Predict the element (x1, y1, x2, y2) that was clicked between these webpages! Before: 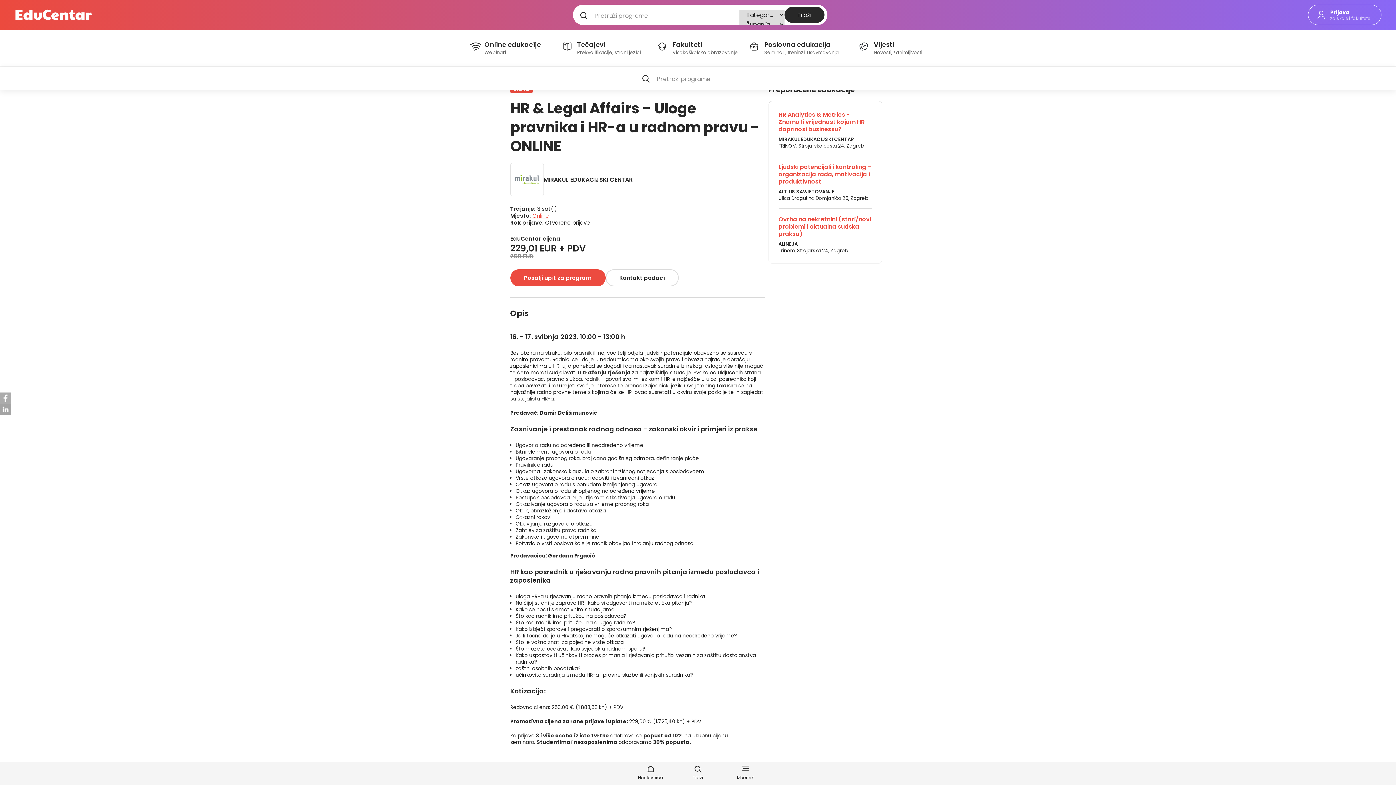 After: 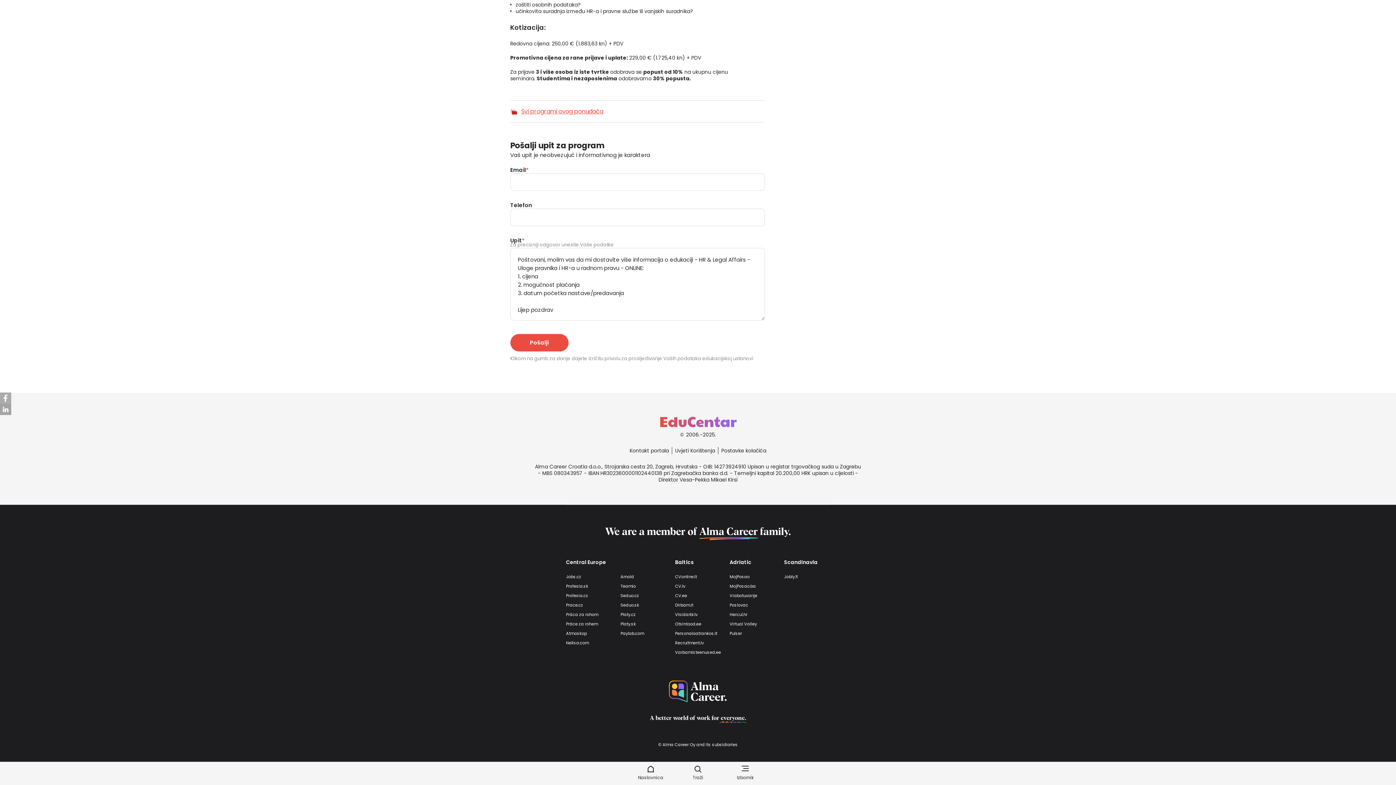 Action: bbox: (510, 269, 605, 286) label: Pošalji upit za program